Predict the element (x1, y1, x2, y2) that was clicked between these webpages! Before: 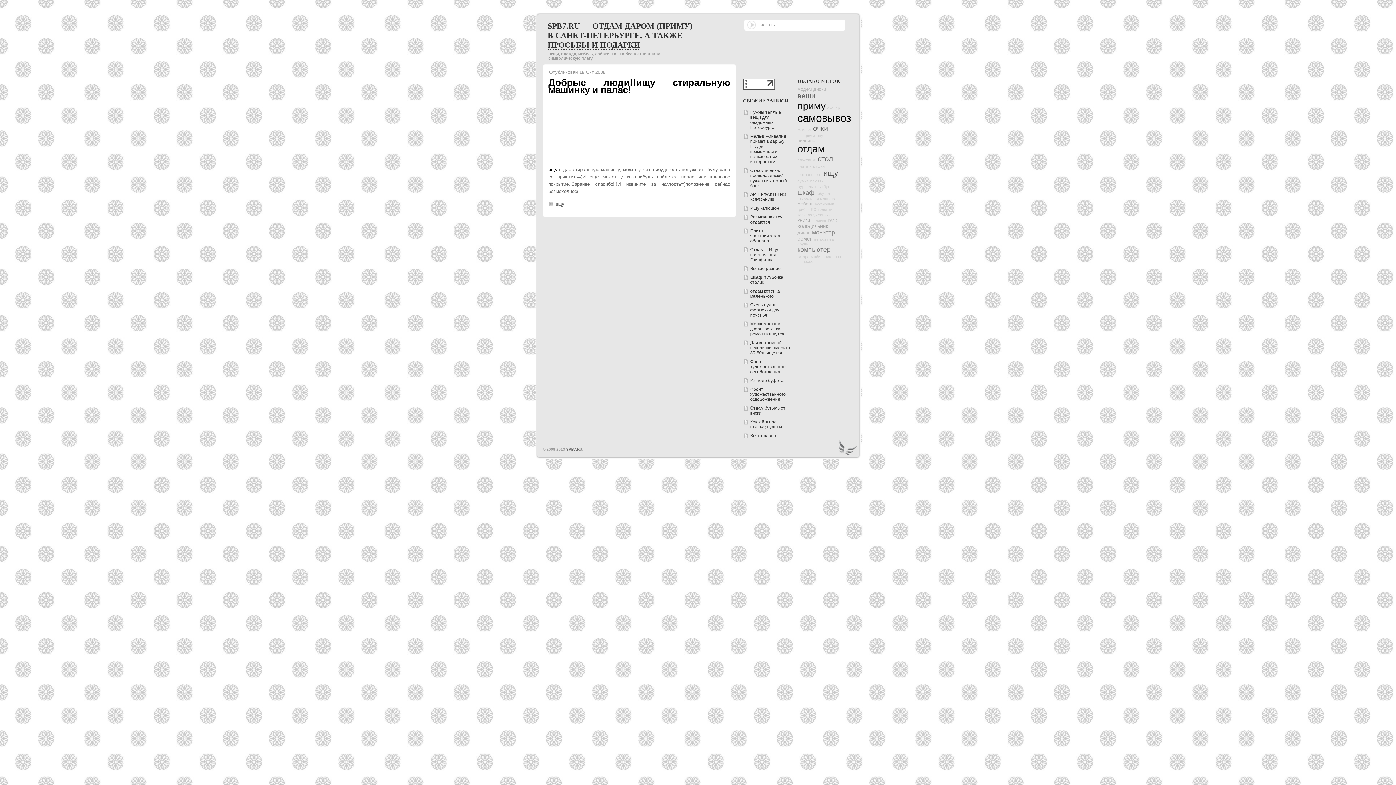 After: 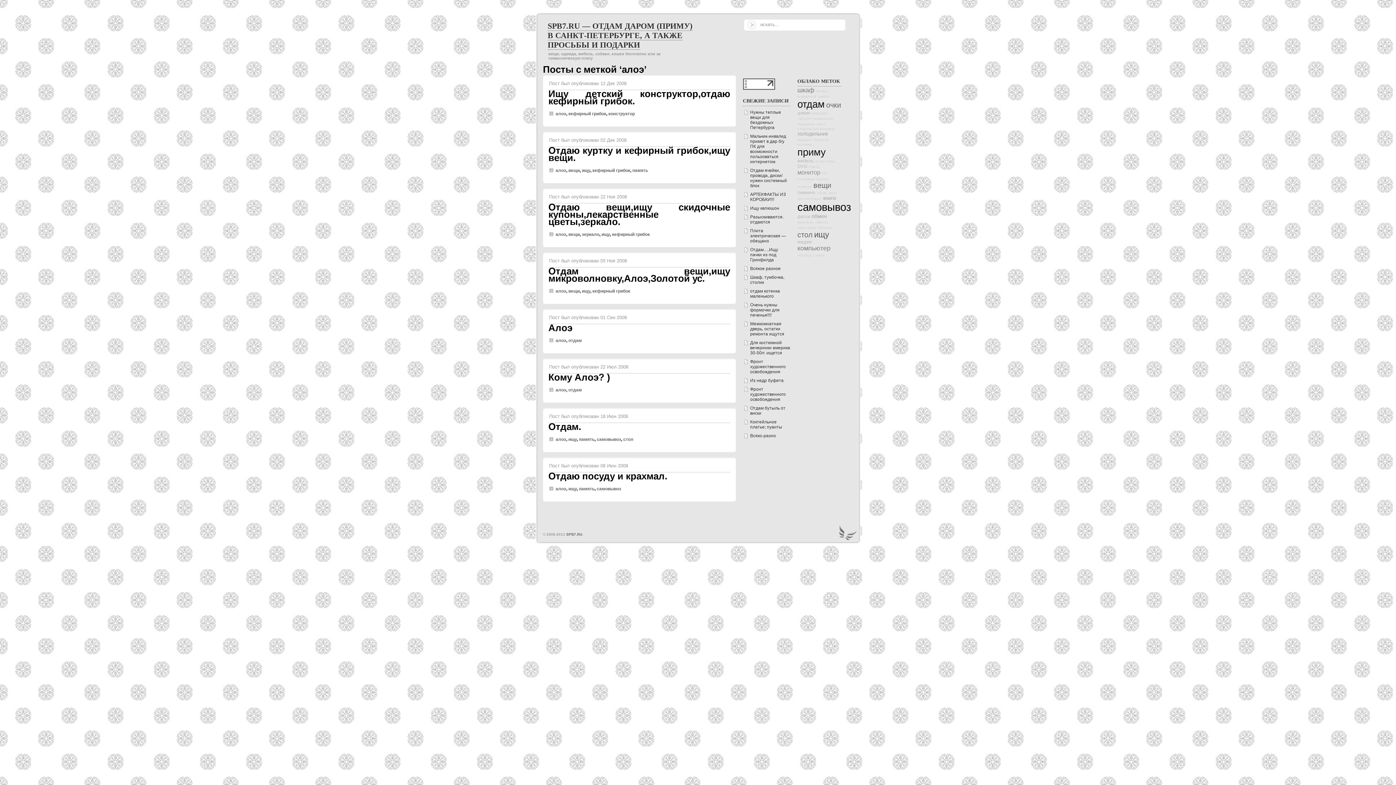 Action: bbox: (832, 254, 841, 258) label: алоэ